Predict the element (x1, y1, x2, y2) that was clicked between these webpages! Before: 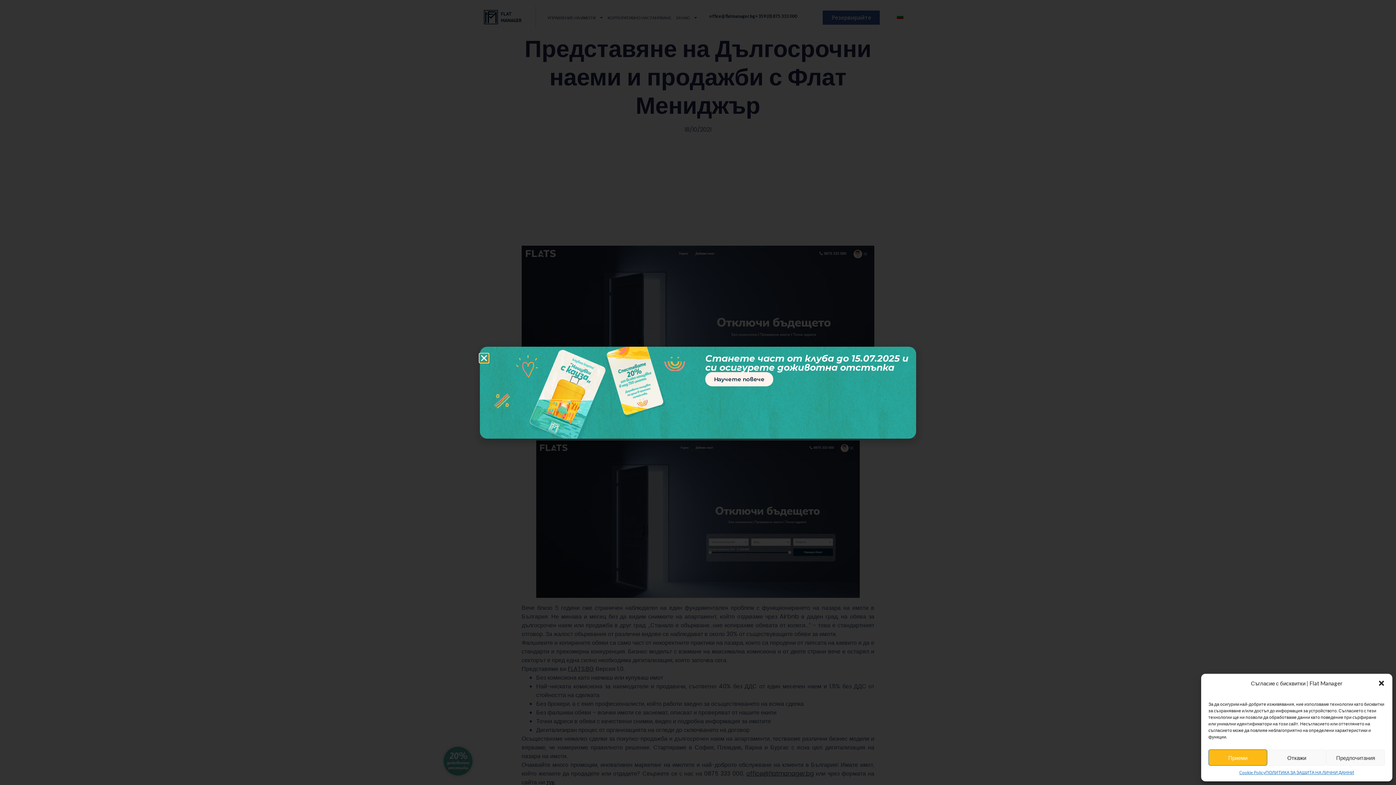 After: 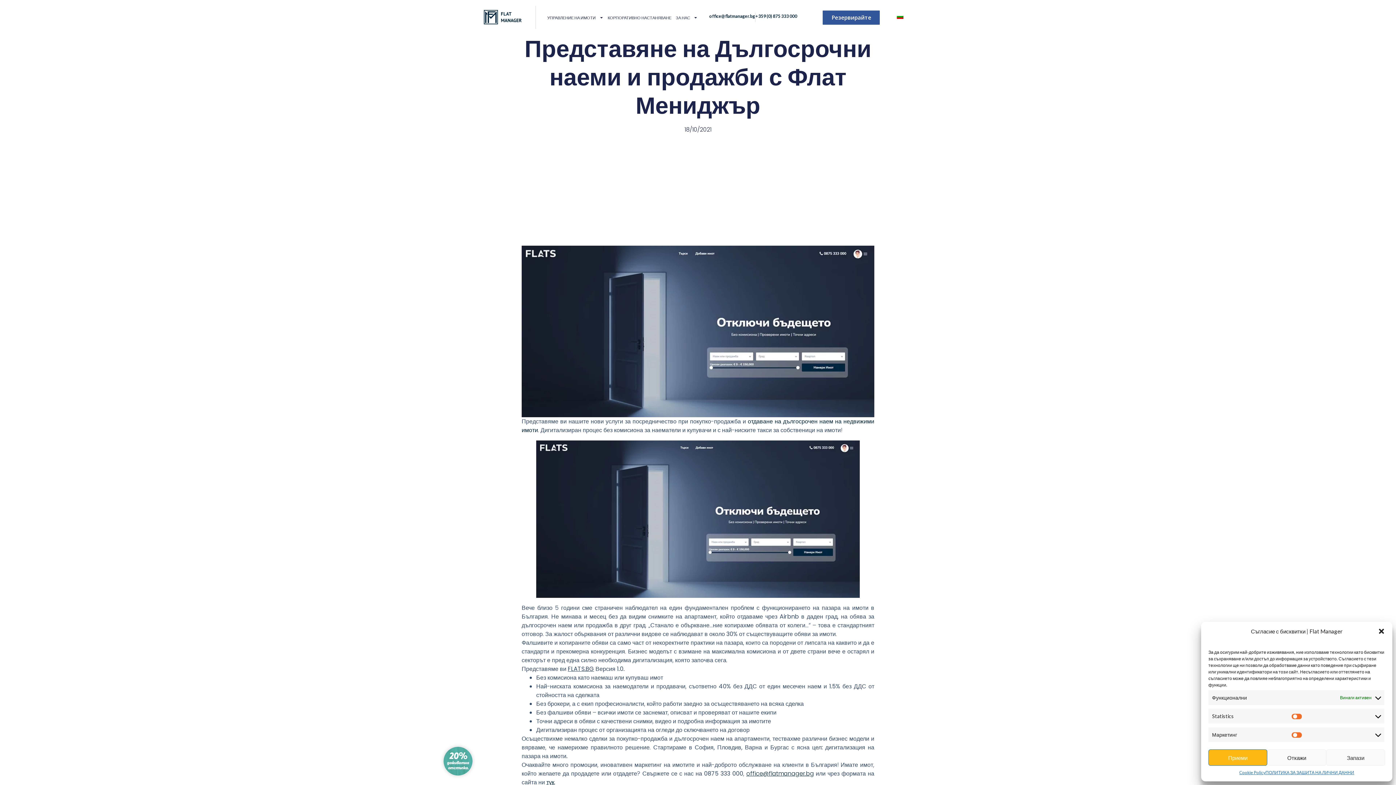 Action: bbox: (1326, 749, 1385, 766) label: Предпочитания